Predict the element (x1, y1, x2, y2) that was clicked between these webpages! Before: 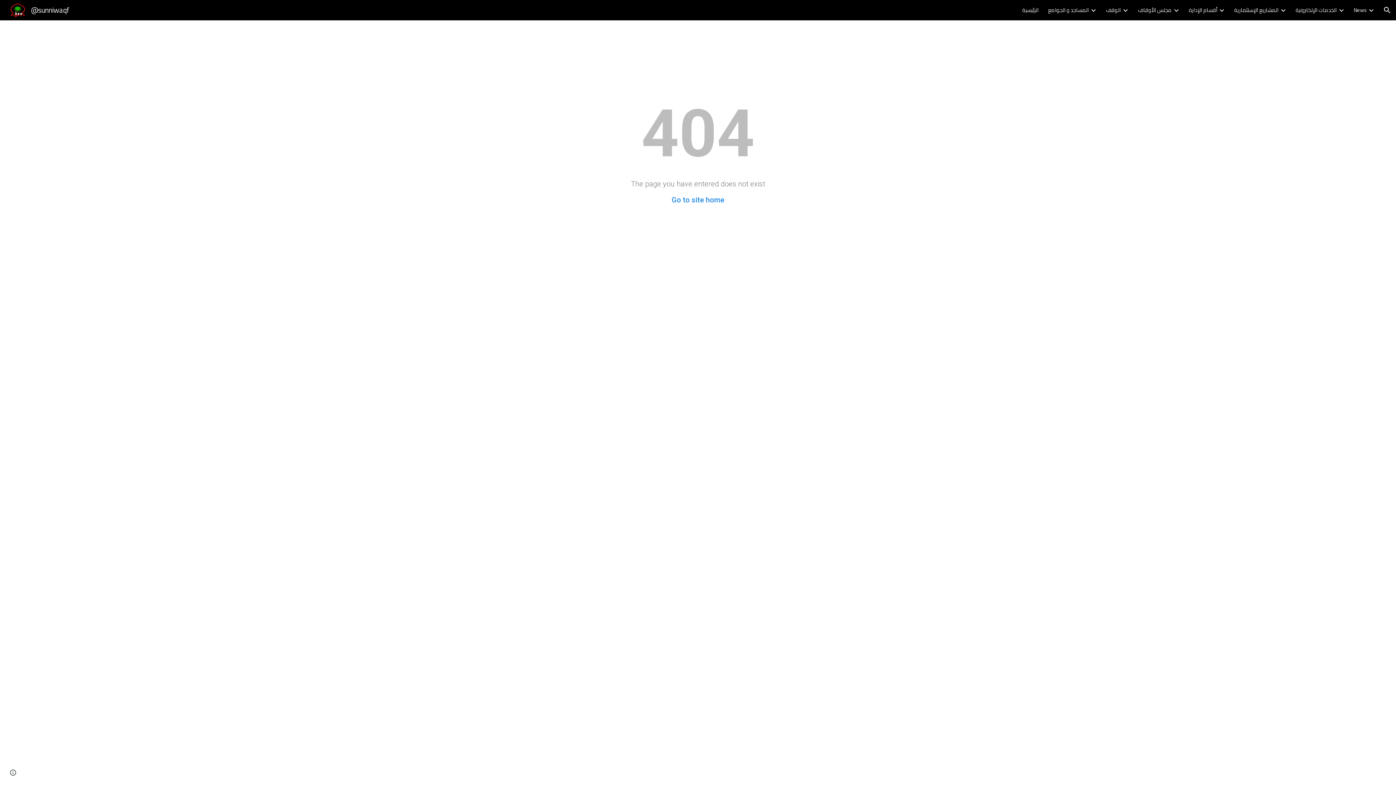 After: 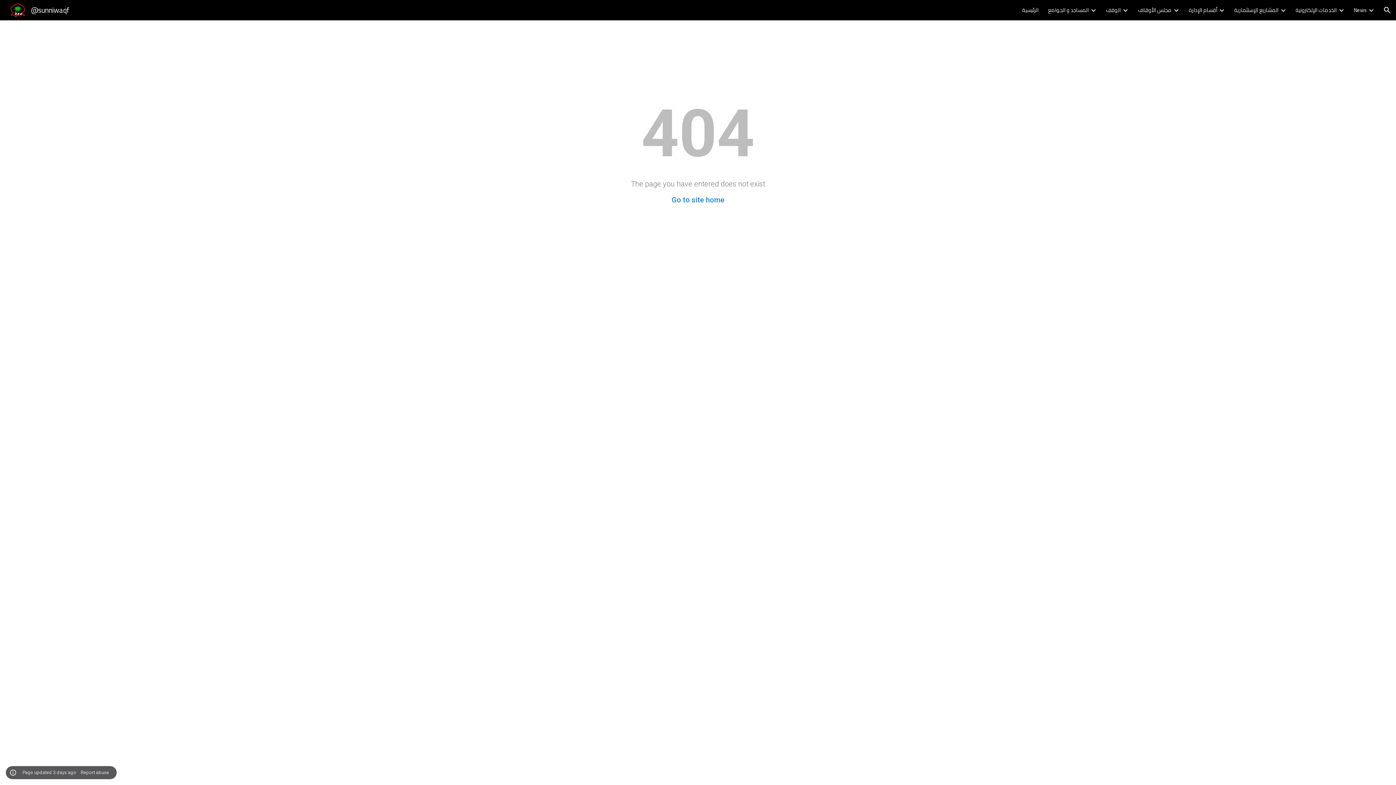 Action: bbox: (8, 768, 18, 778) label: Site actions